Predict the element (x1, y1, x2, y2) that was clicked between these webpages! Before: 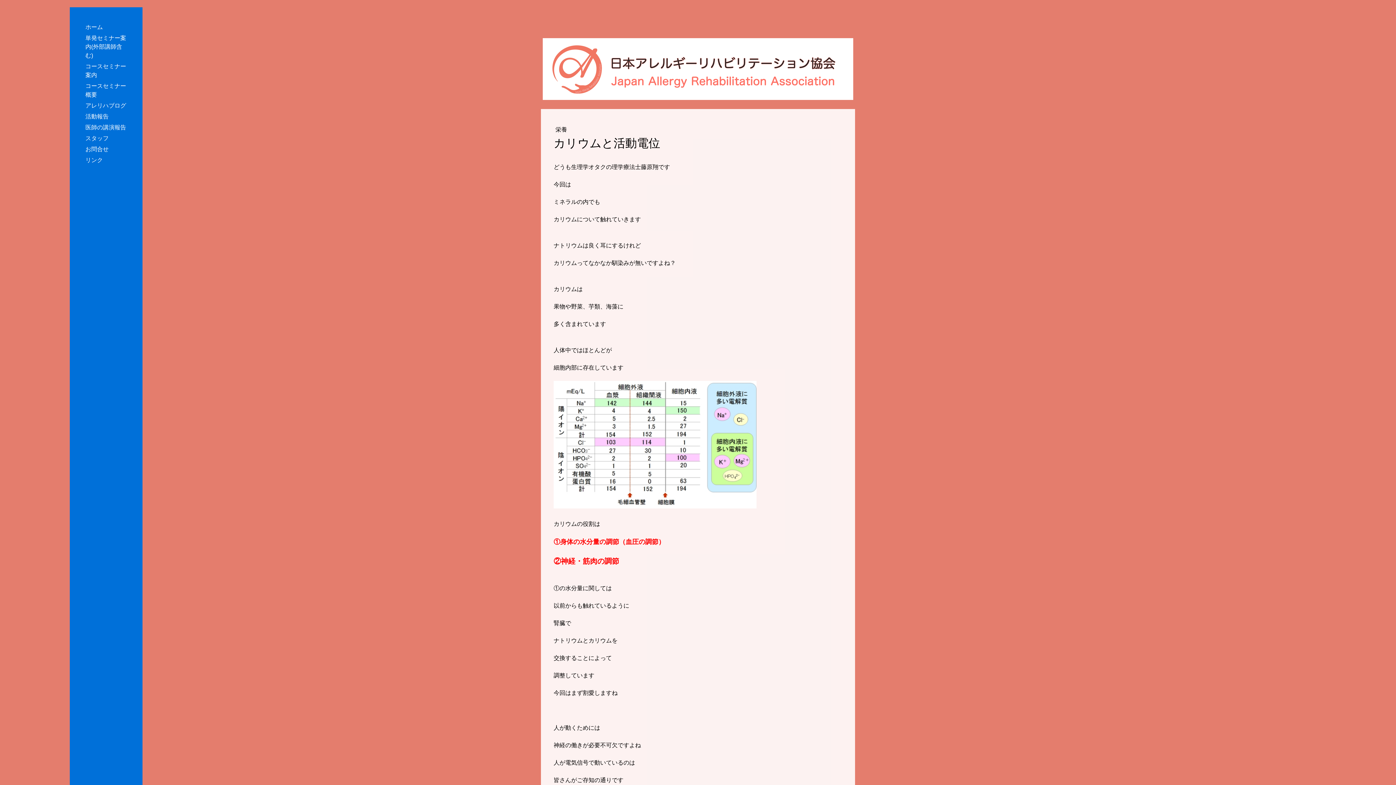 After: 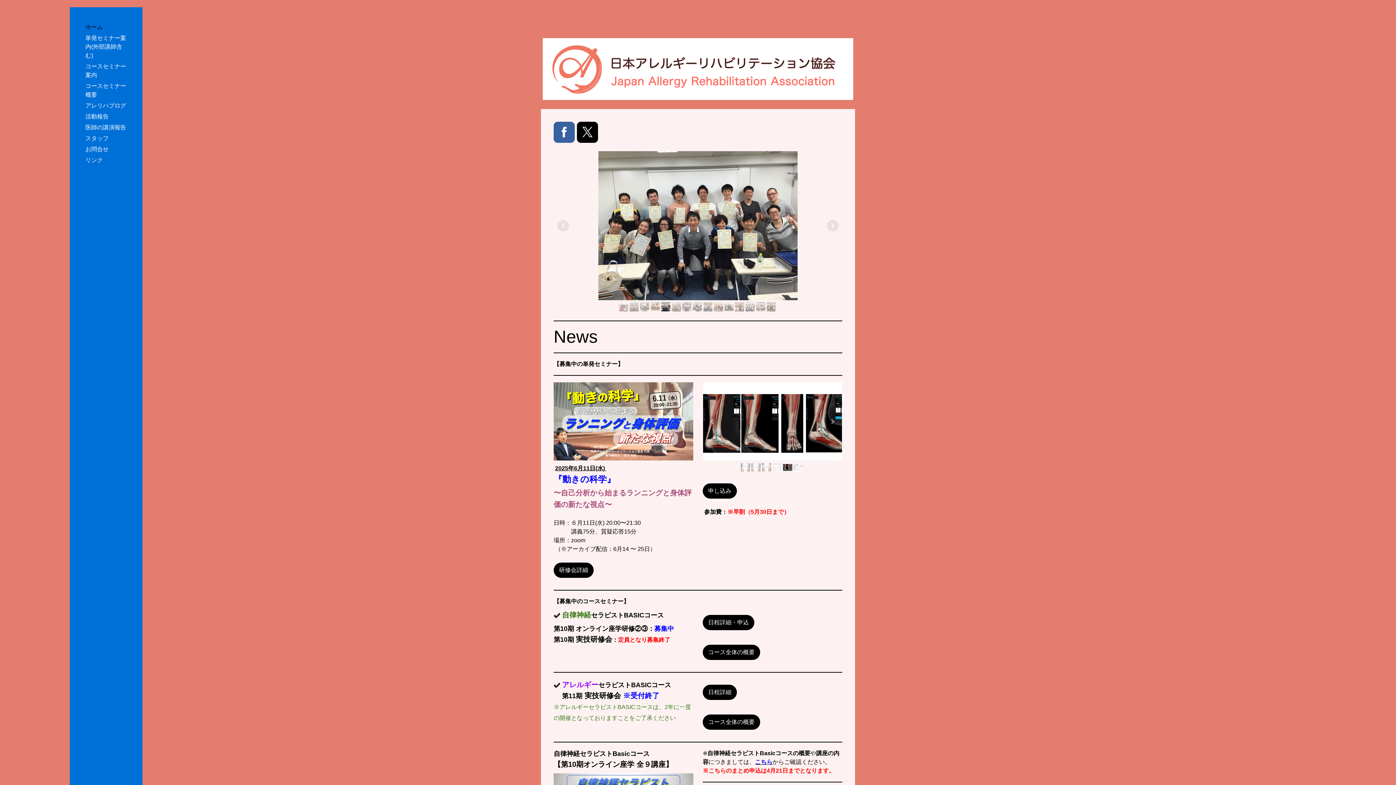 Action: label: ホーム bbox: (78, 21, 134, 32)